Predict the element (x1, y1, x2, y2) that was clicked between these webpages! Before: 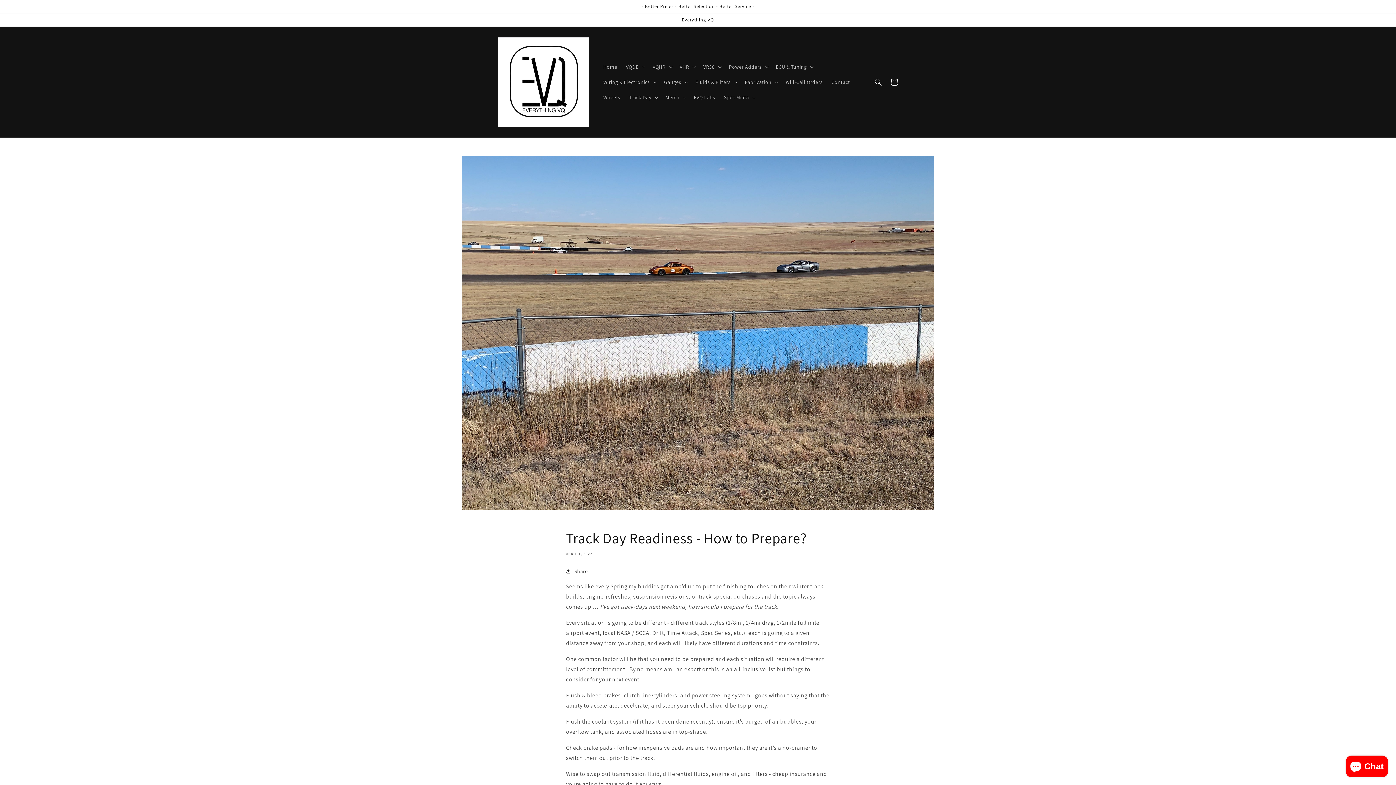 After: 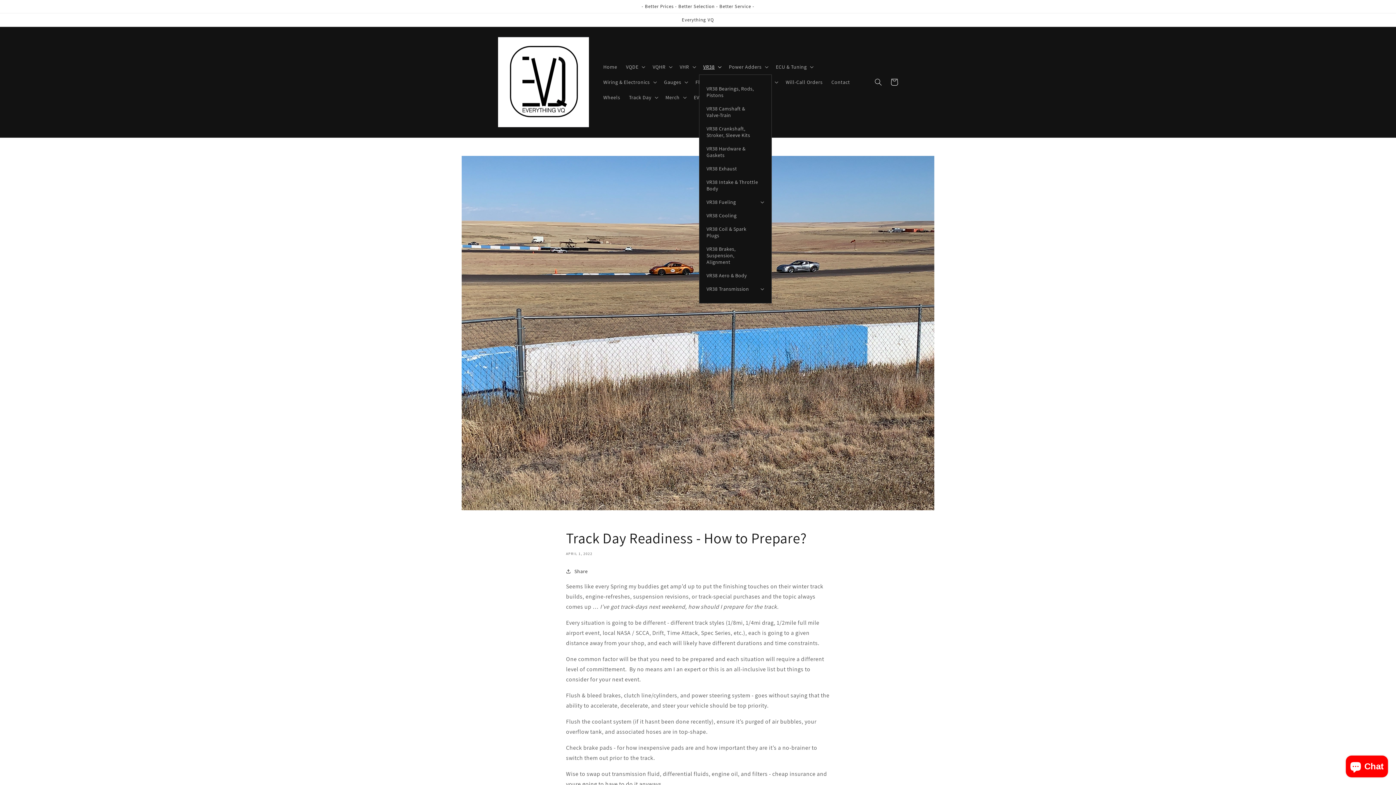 Action: bbox: (699, 59, 724, 74) label: VR38